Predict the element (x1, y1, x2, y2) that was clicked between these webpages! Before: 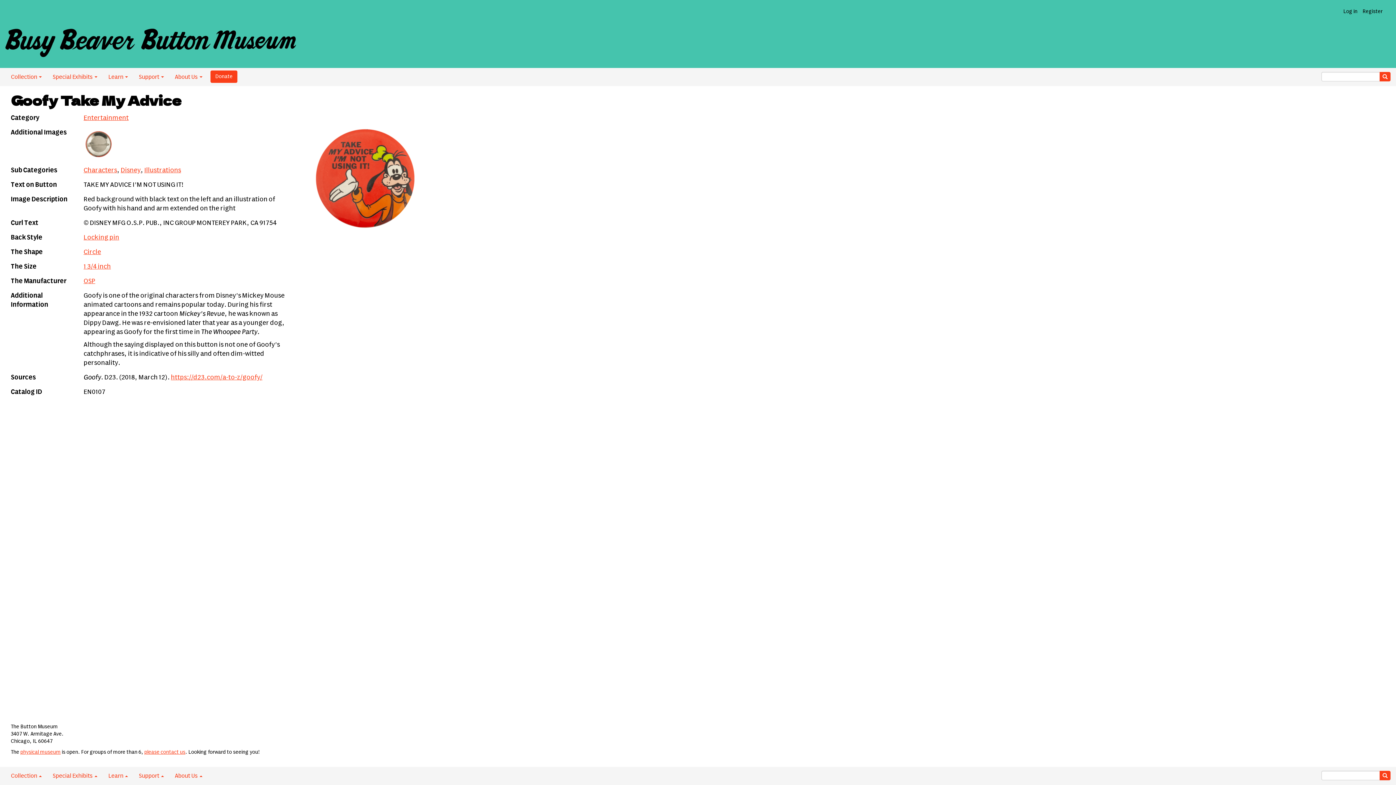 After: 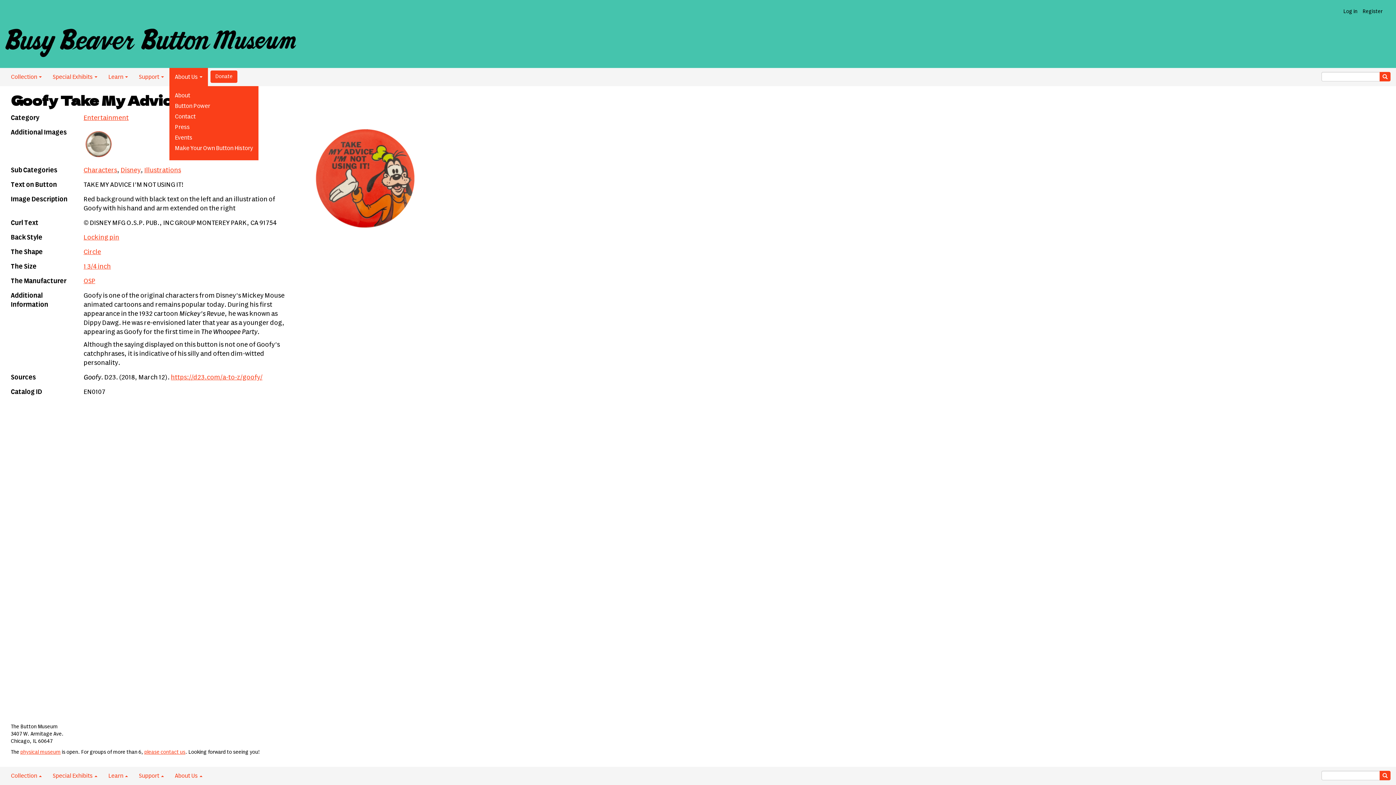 Action: bbox: (169, 67, 208, 86) label: About Us 